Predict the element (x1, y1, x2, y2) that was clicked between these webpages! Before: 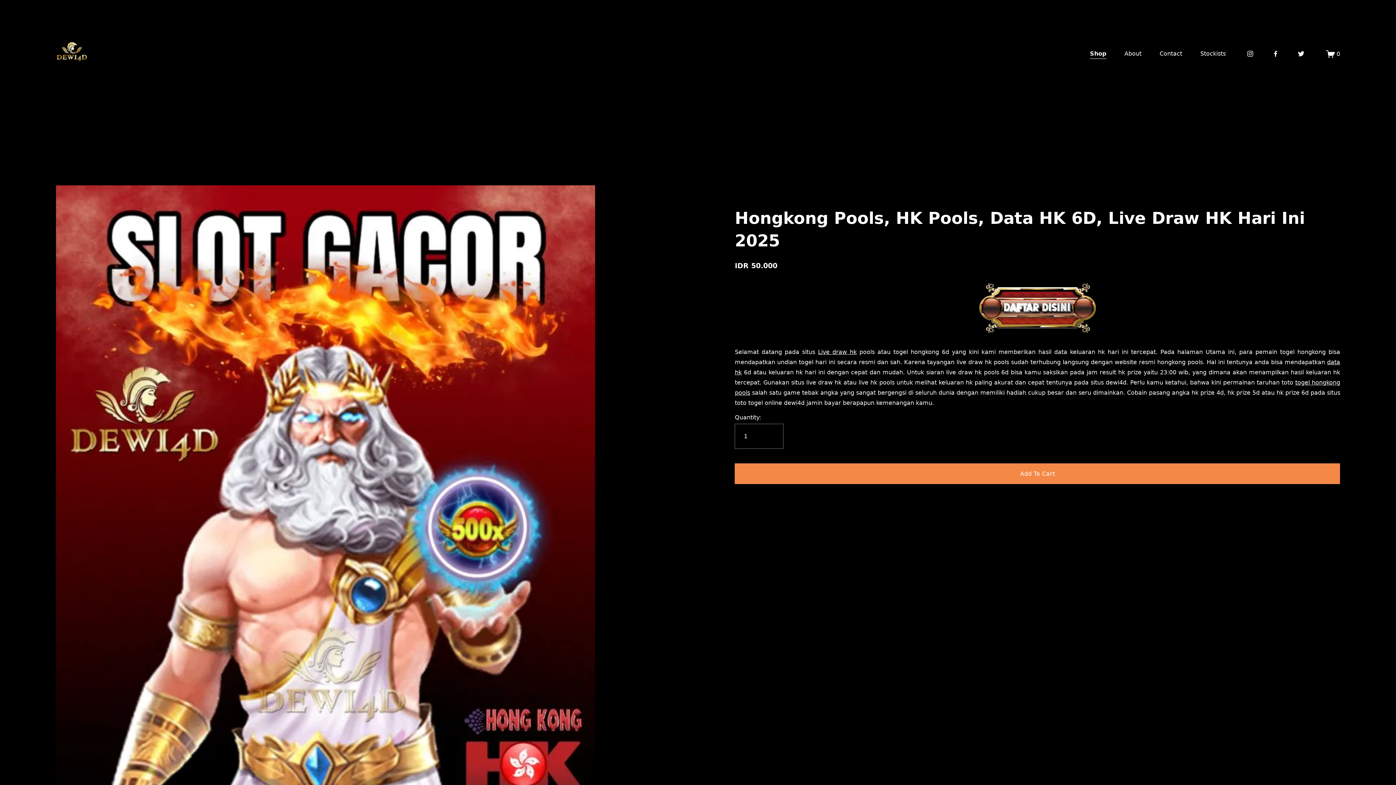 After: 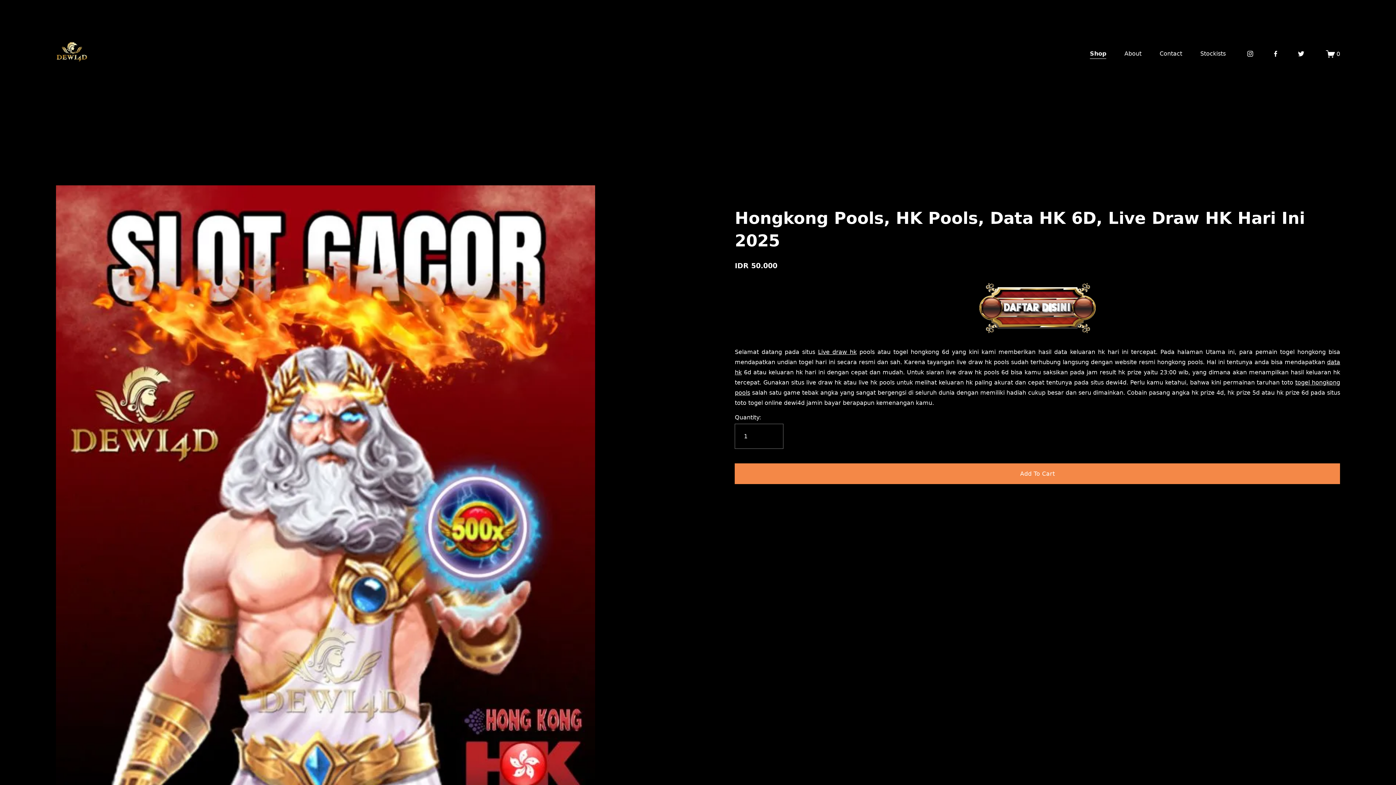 Action: bbox: (1247, 50, 1254, 57) label: Instagram